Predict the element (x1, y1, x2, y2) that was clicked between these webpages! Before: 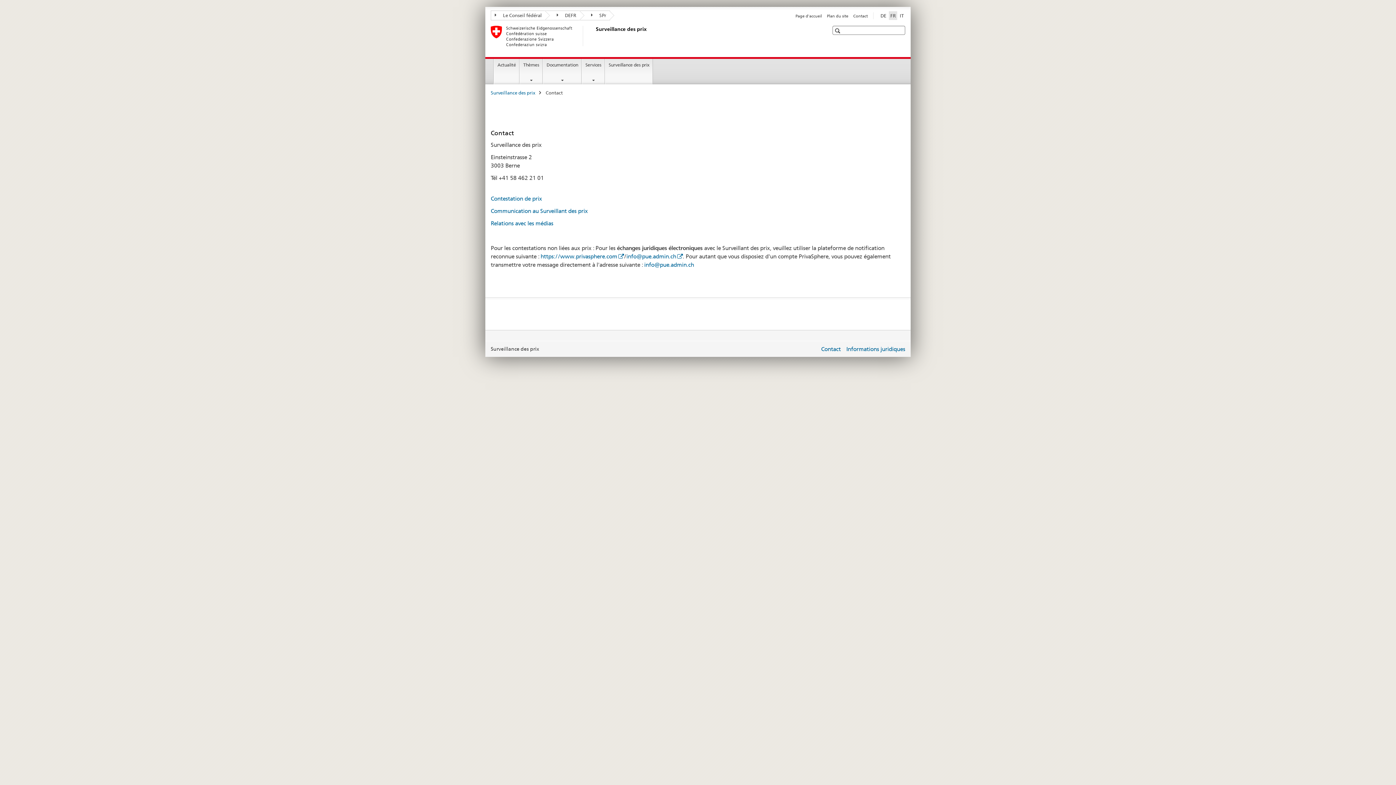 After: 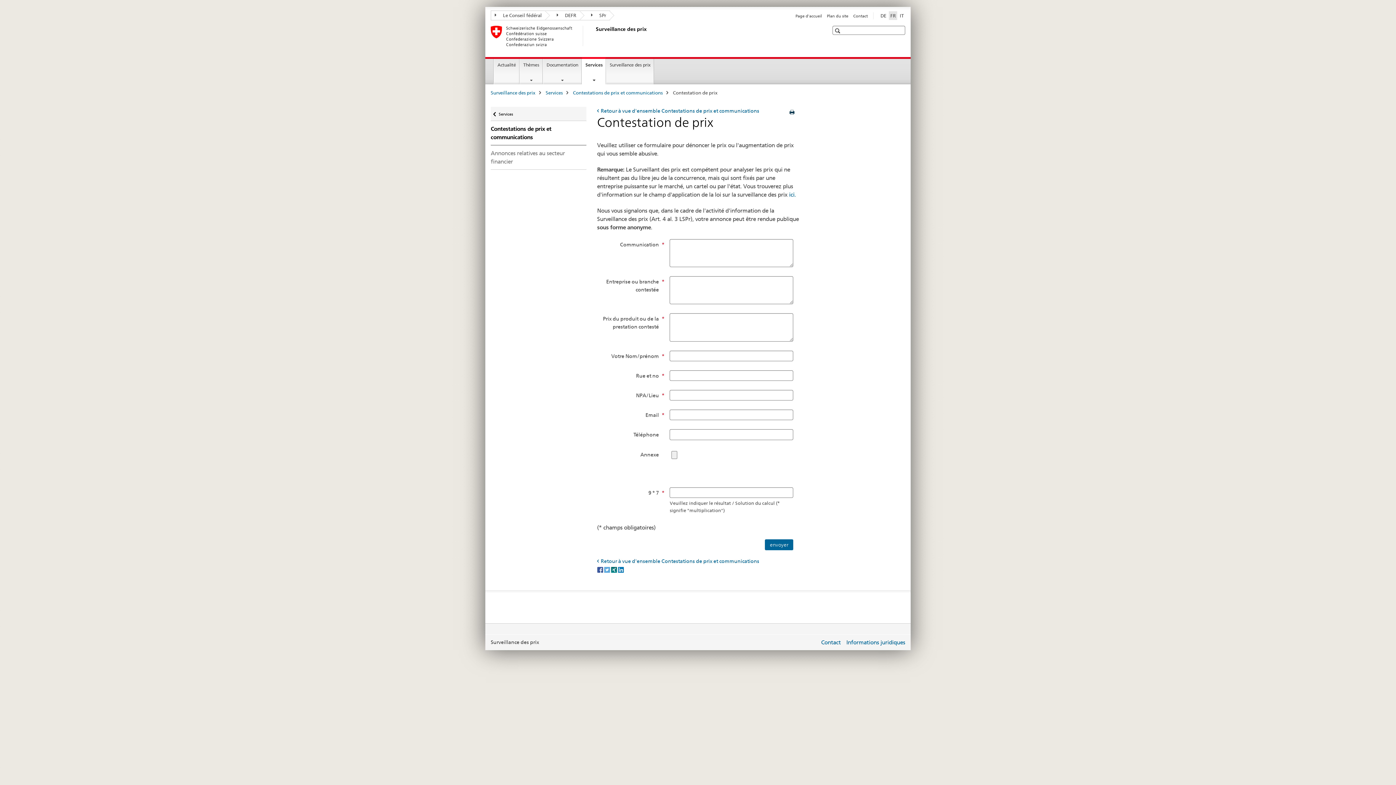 Action: label: Contestation de prix bbox: (490, 195, 542, 202)